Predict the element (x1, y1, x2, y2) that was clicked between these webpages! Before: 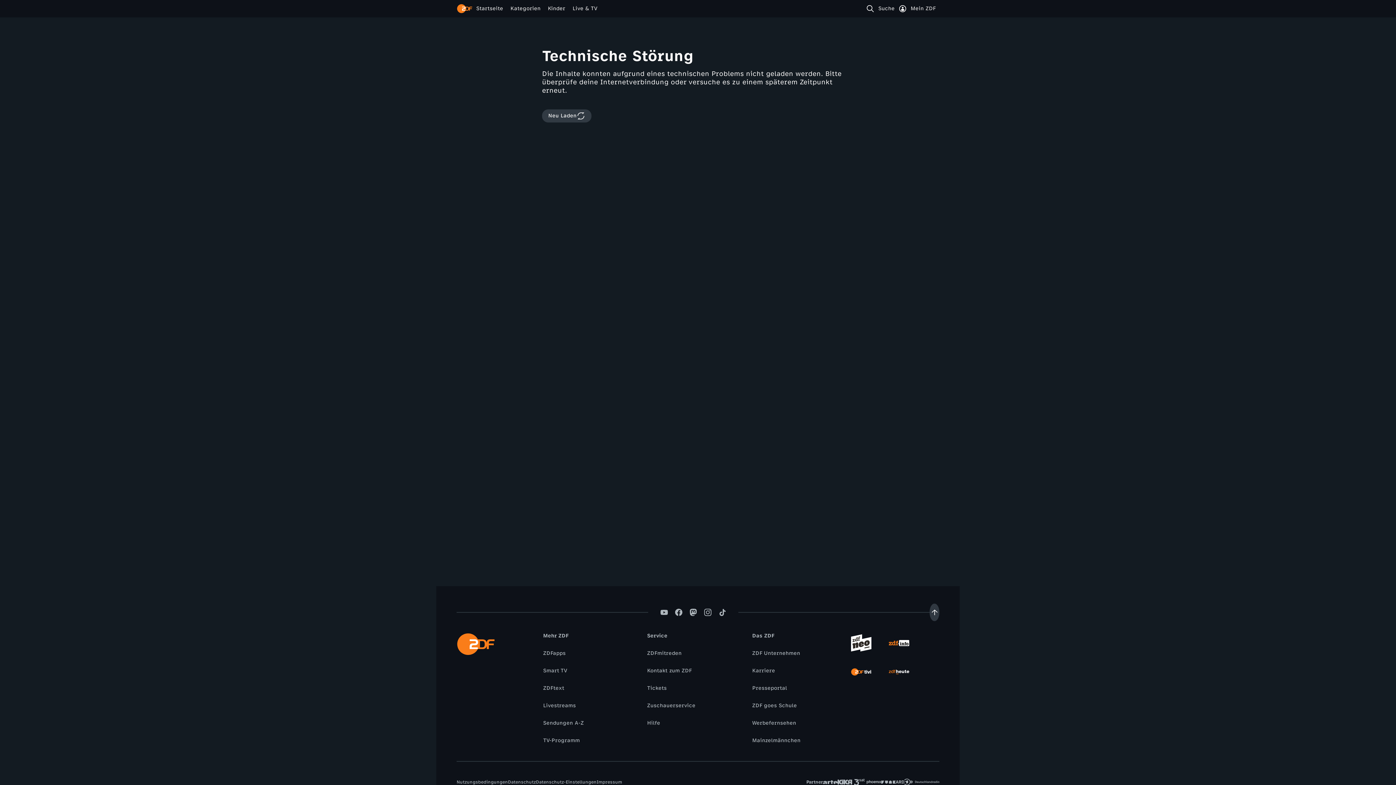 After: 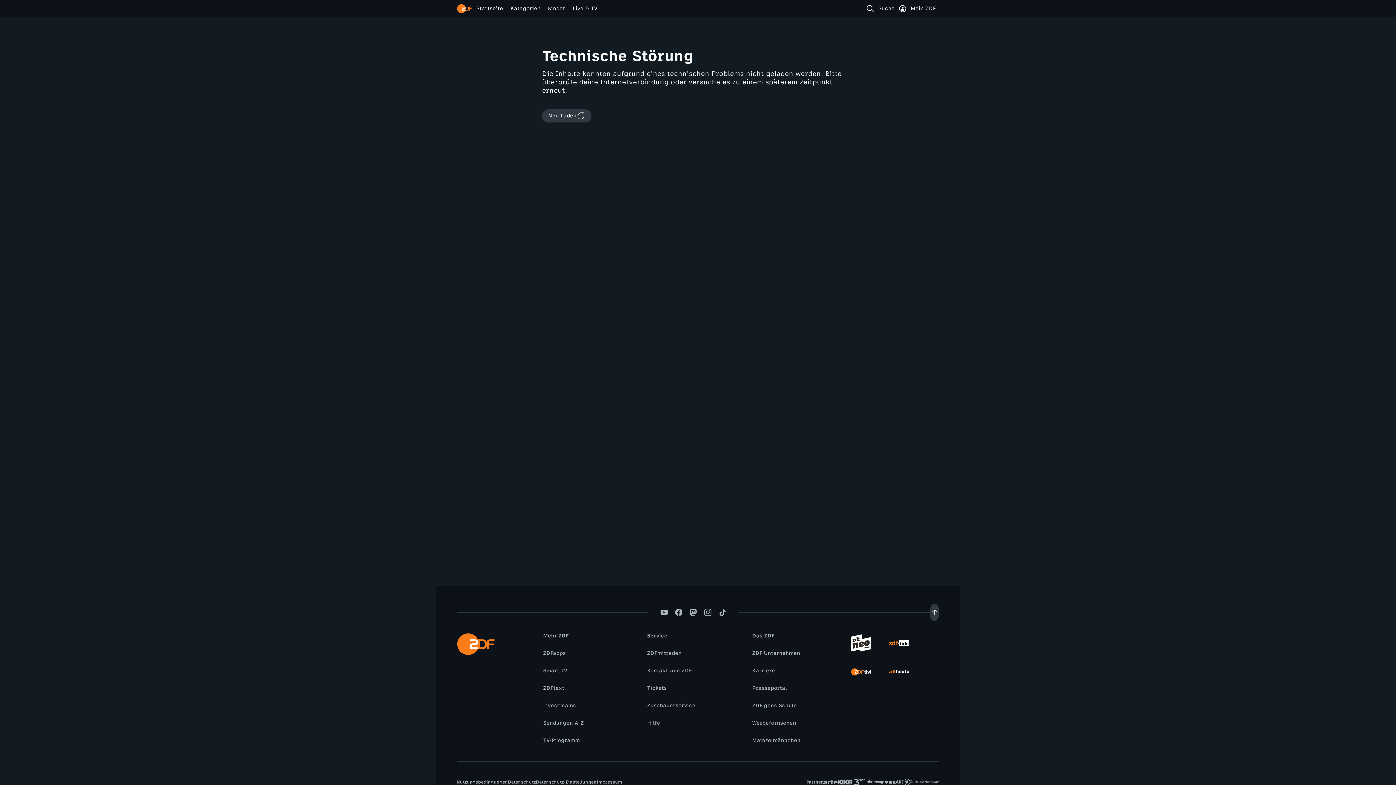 Action: bbox: (929, 604, 939, 621) label: Aufwärts scrollen